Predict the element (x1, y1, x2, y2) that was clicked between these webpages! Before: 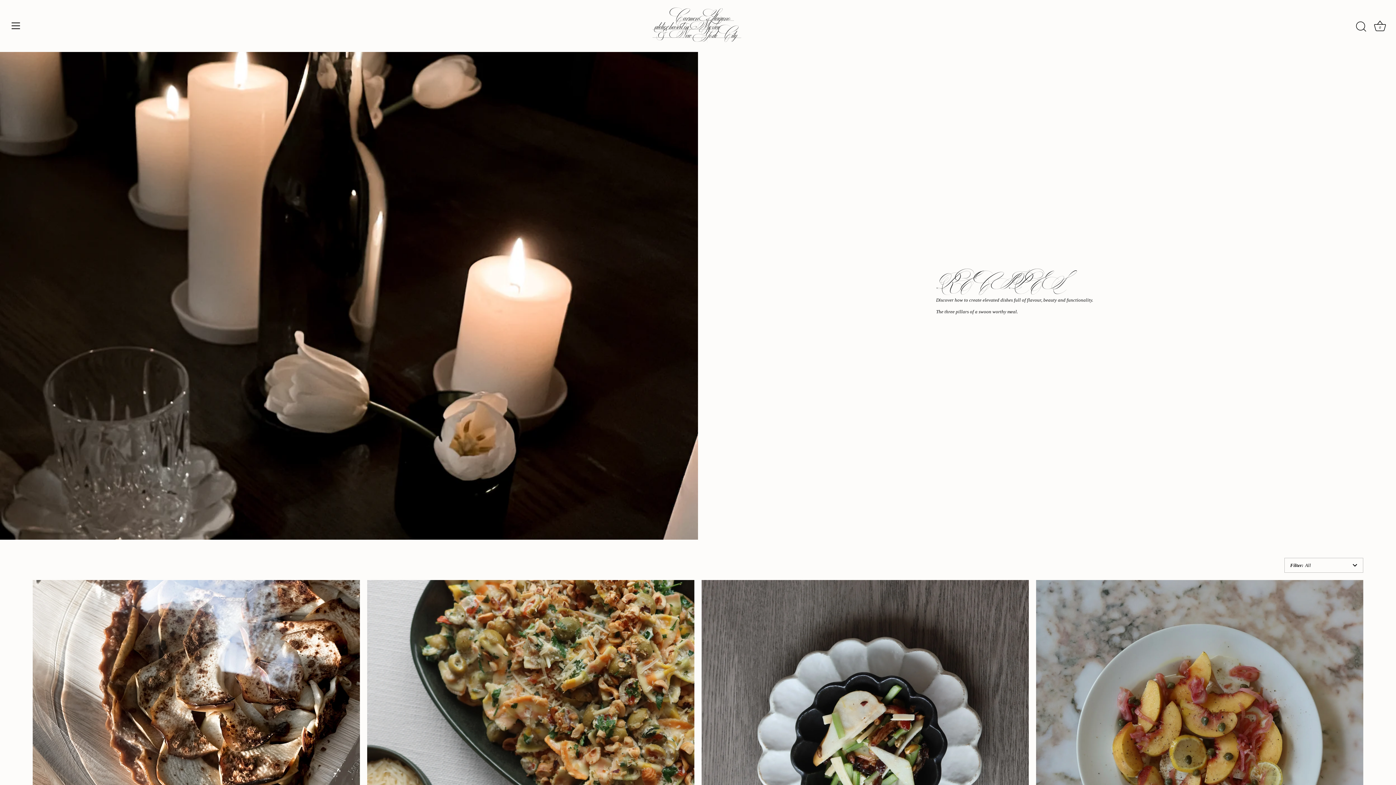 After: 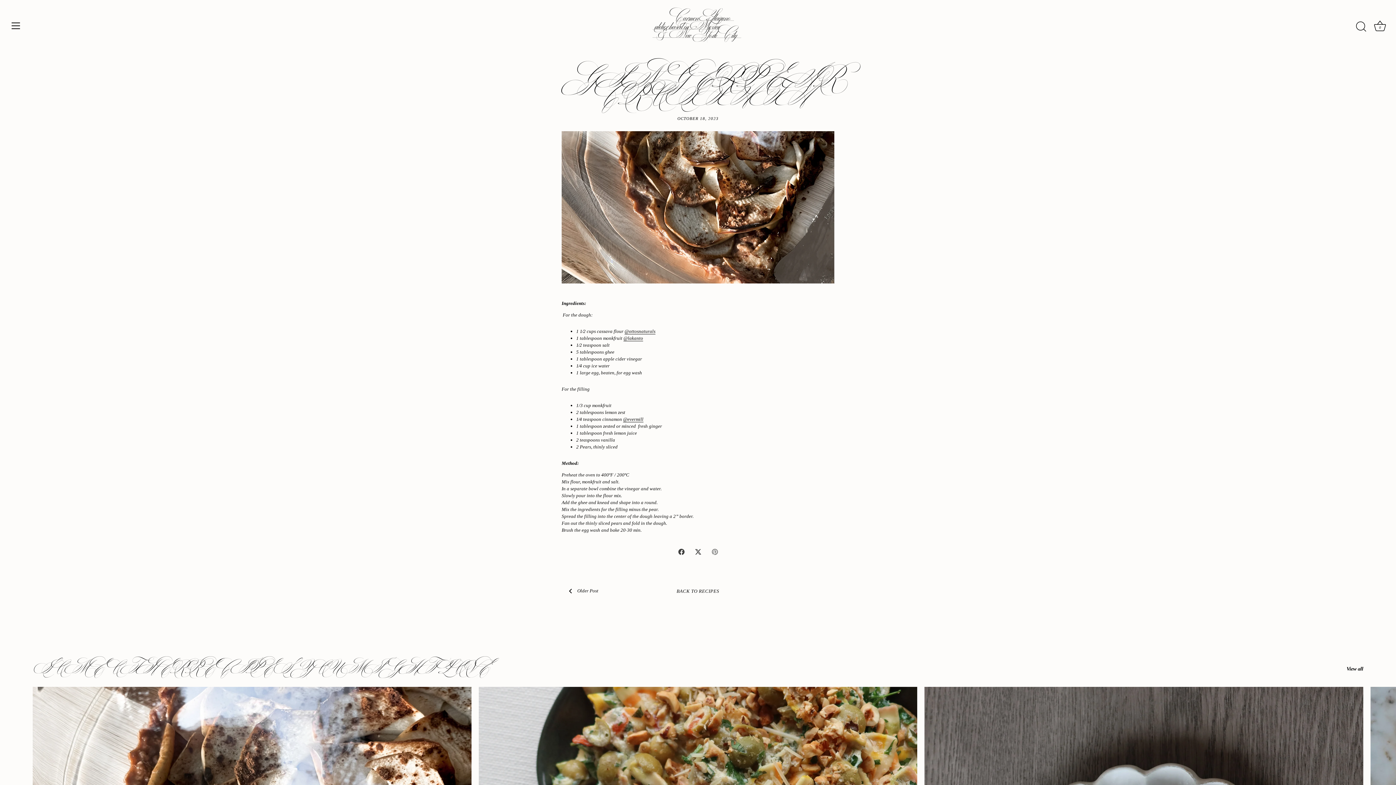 Action: bbox: (32, 572, 360, 925) label: GINGER PEAR CROSTATA